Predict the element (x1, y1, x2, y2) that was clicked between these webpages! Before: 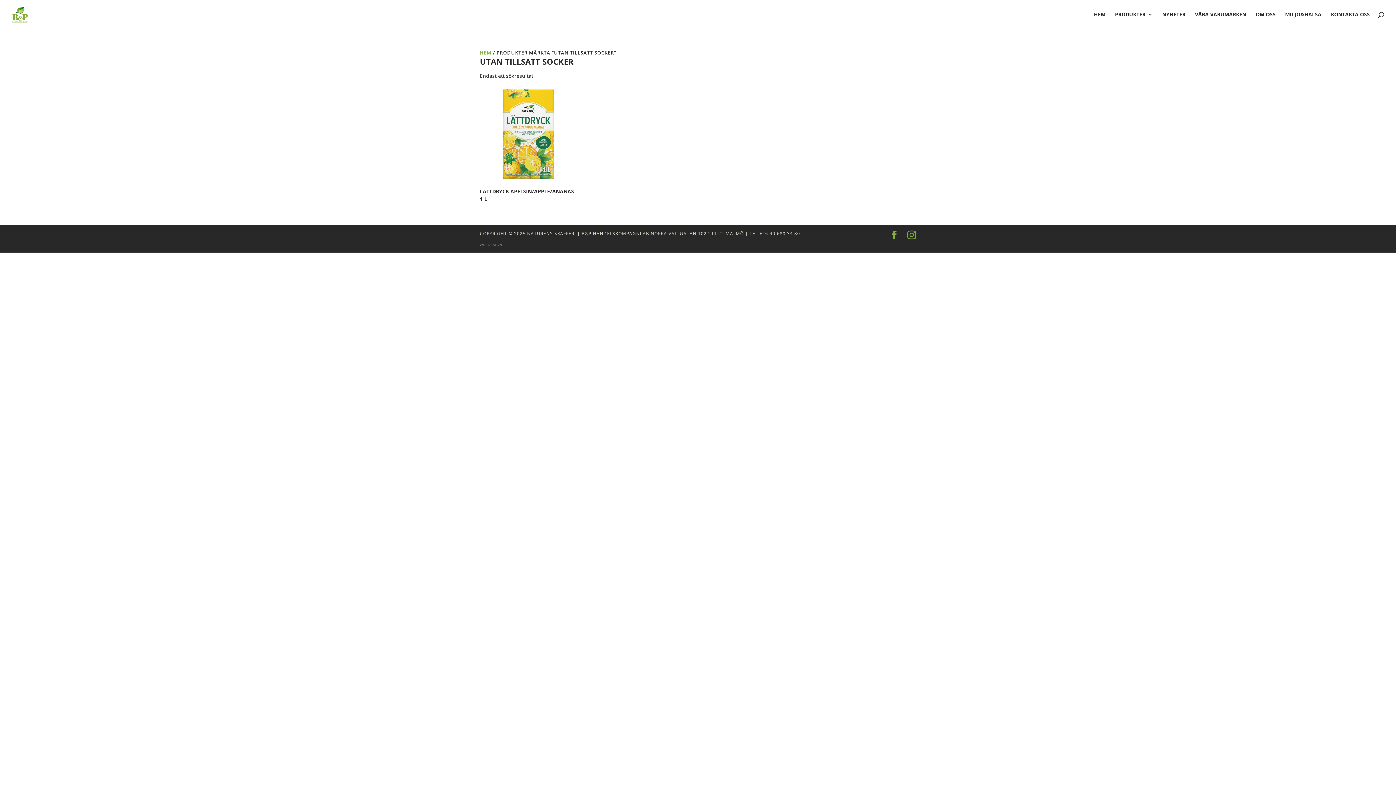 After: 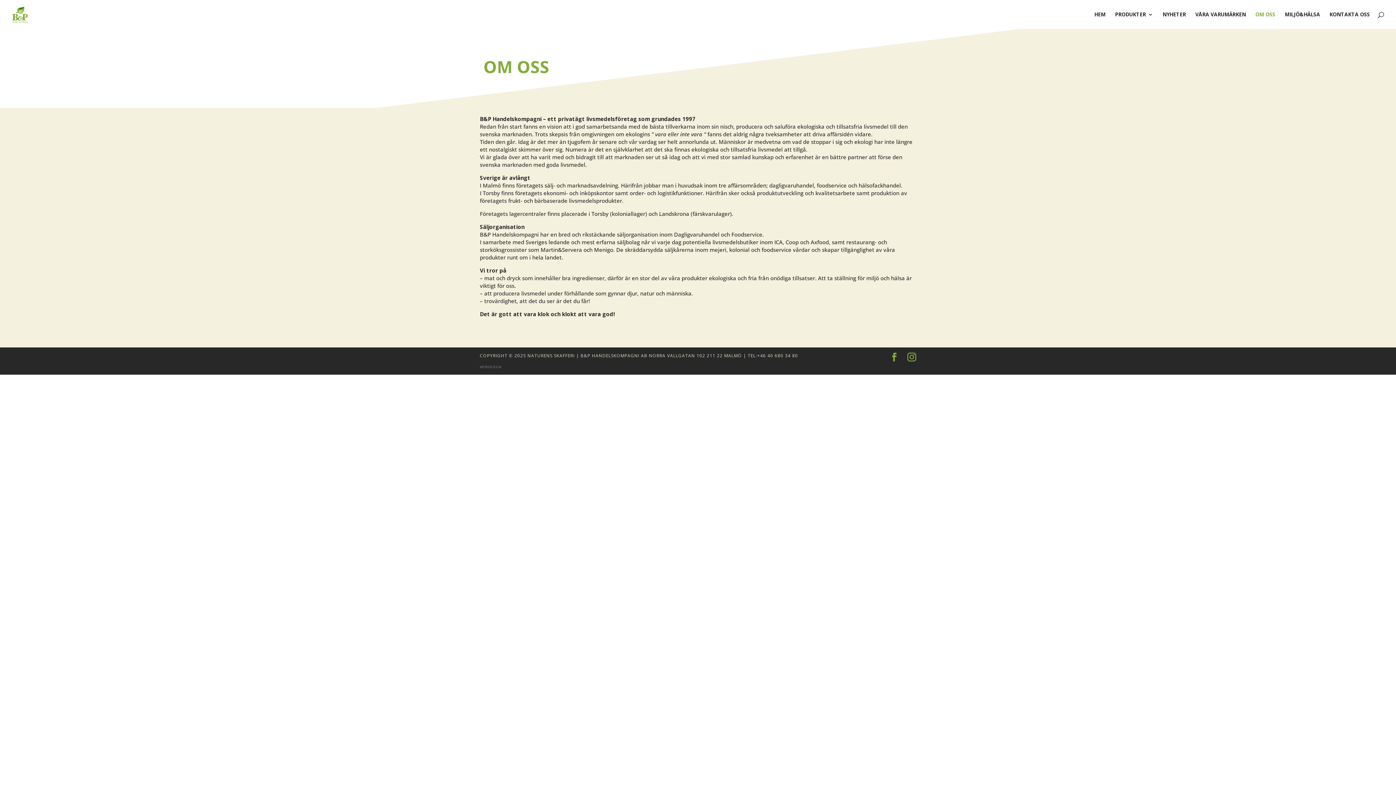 Action: label: OM OSS bbox: (1256, 12, 1276, 29)